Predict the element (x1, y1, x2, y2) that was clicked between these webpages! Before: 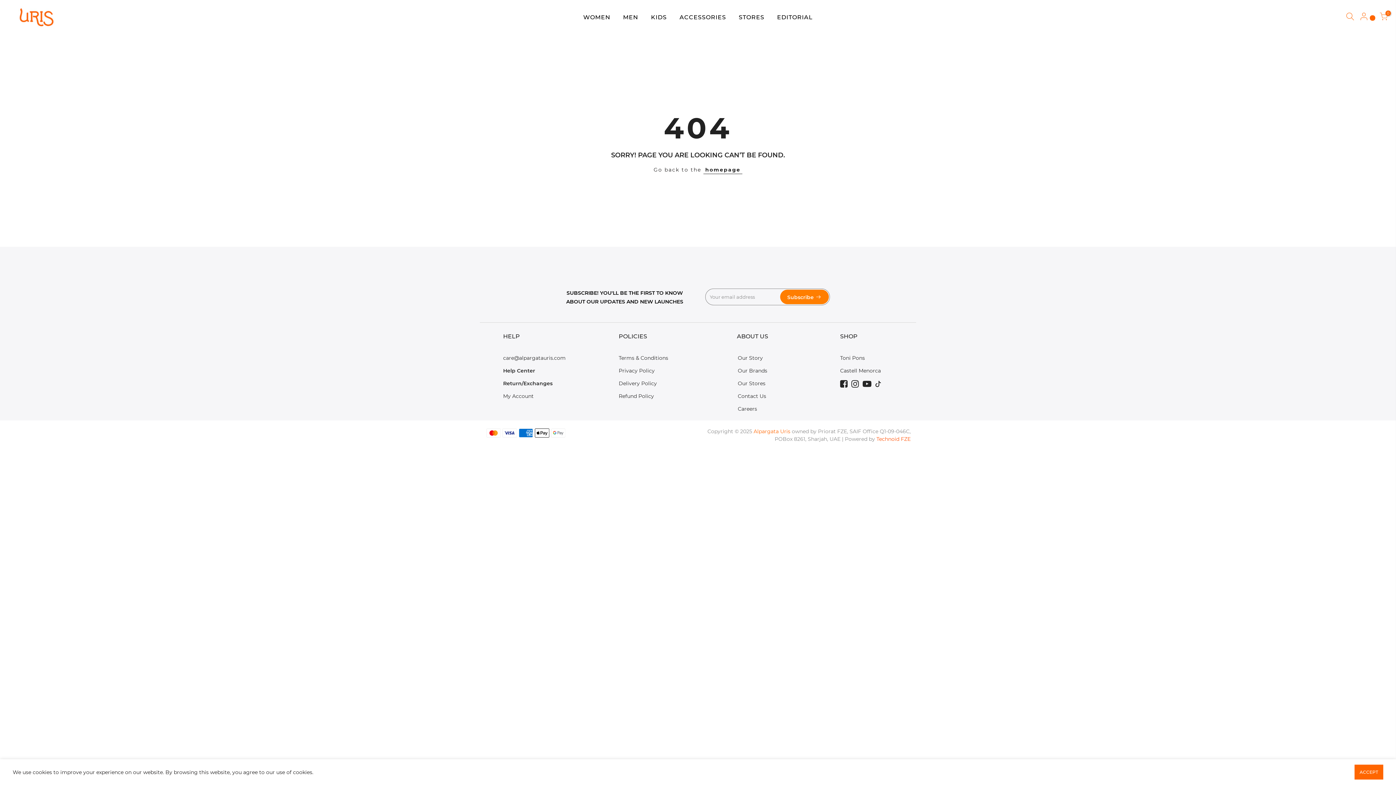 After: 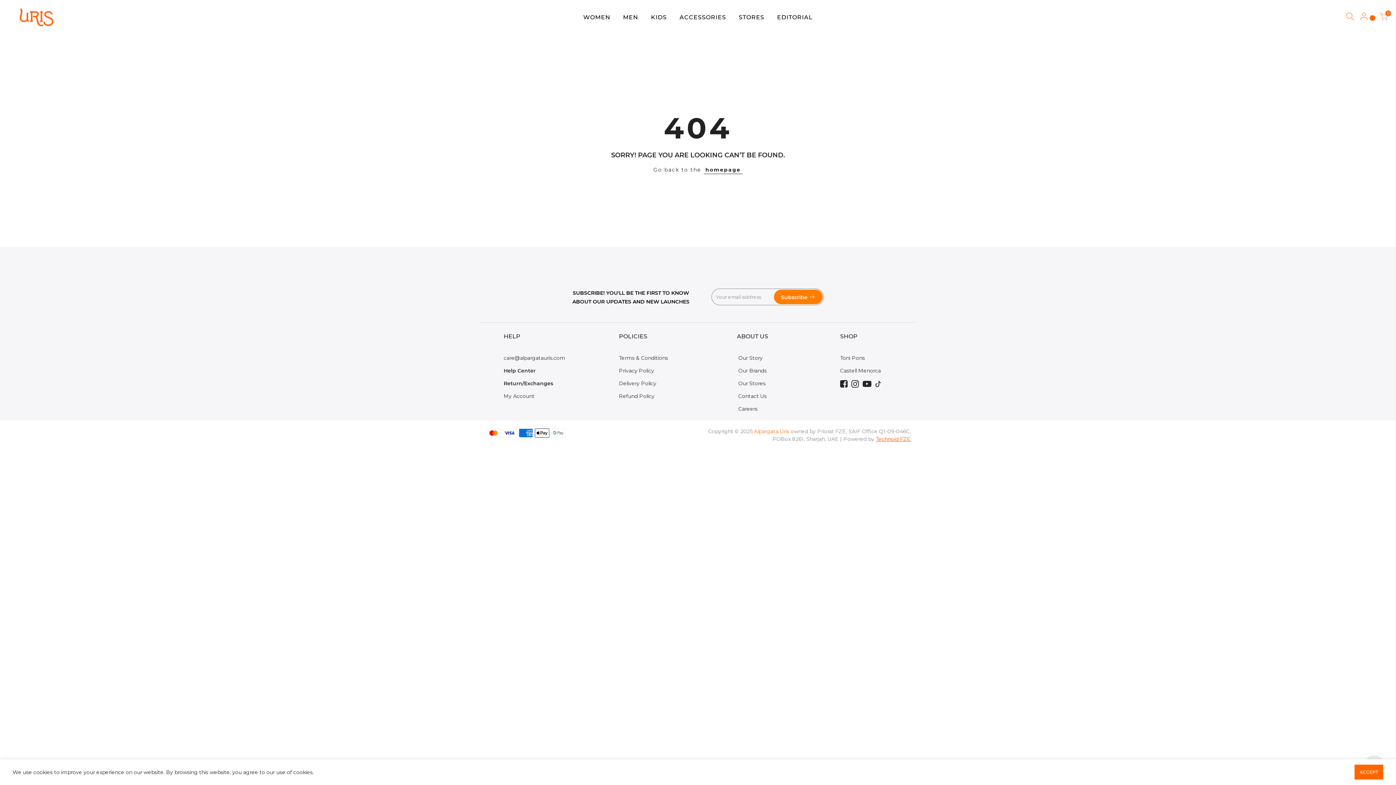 Action: label: Technoid FZE bbox: (876, 435, 910, 442)